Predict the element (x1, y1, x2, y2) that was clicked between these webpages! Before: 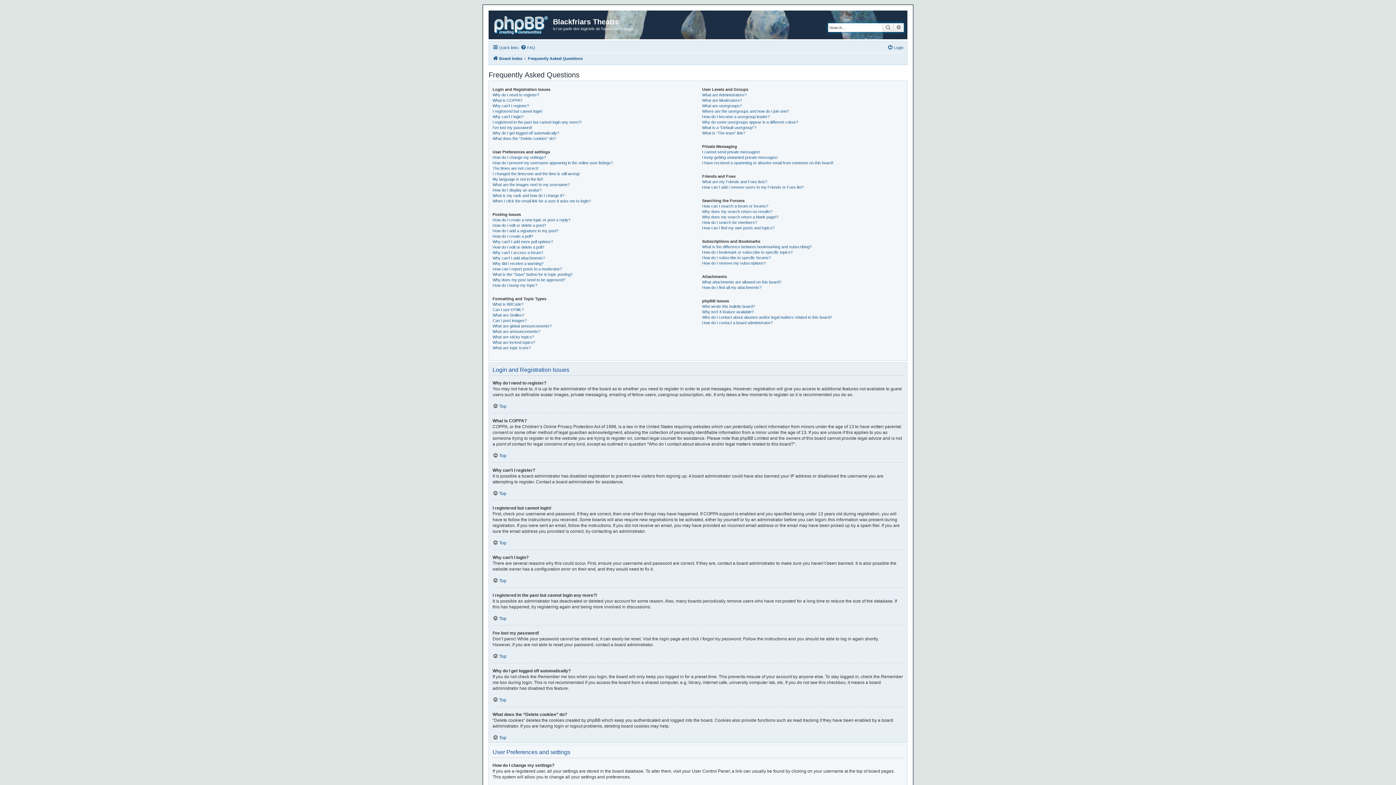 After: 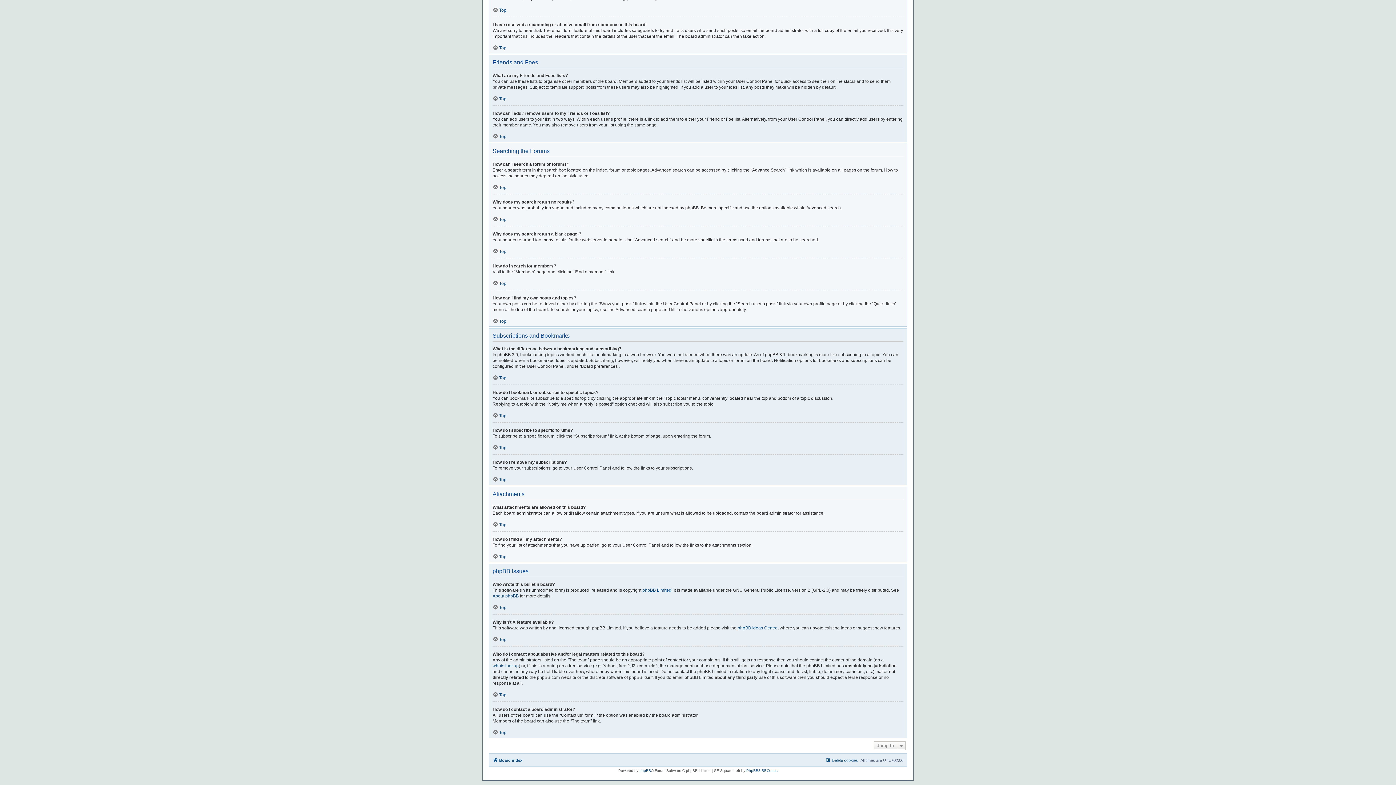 Action: label: How do I contact a board administrator? bbox: (702, 320, 772, 325)